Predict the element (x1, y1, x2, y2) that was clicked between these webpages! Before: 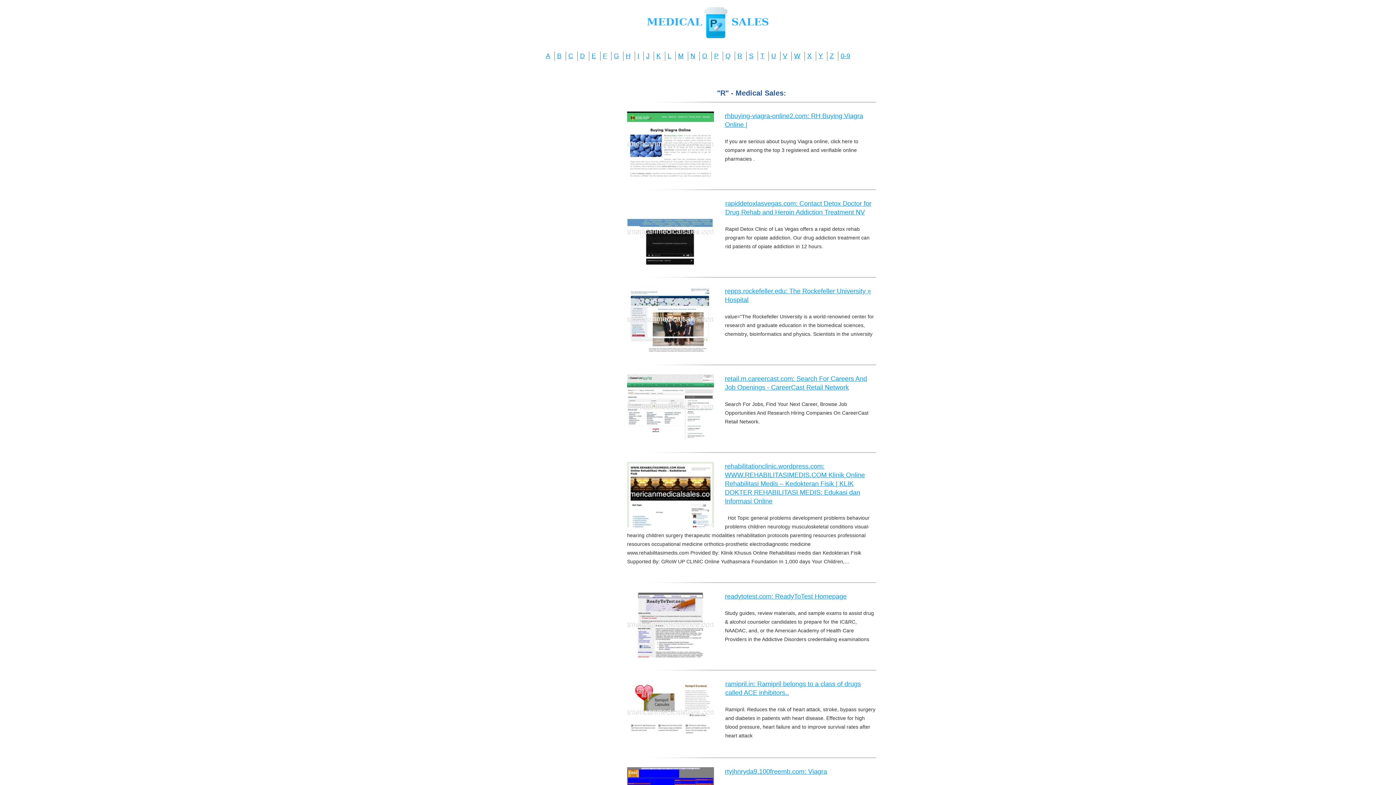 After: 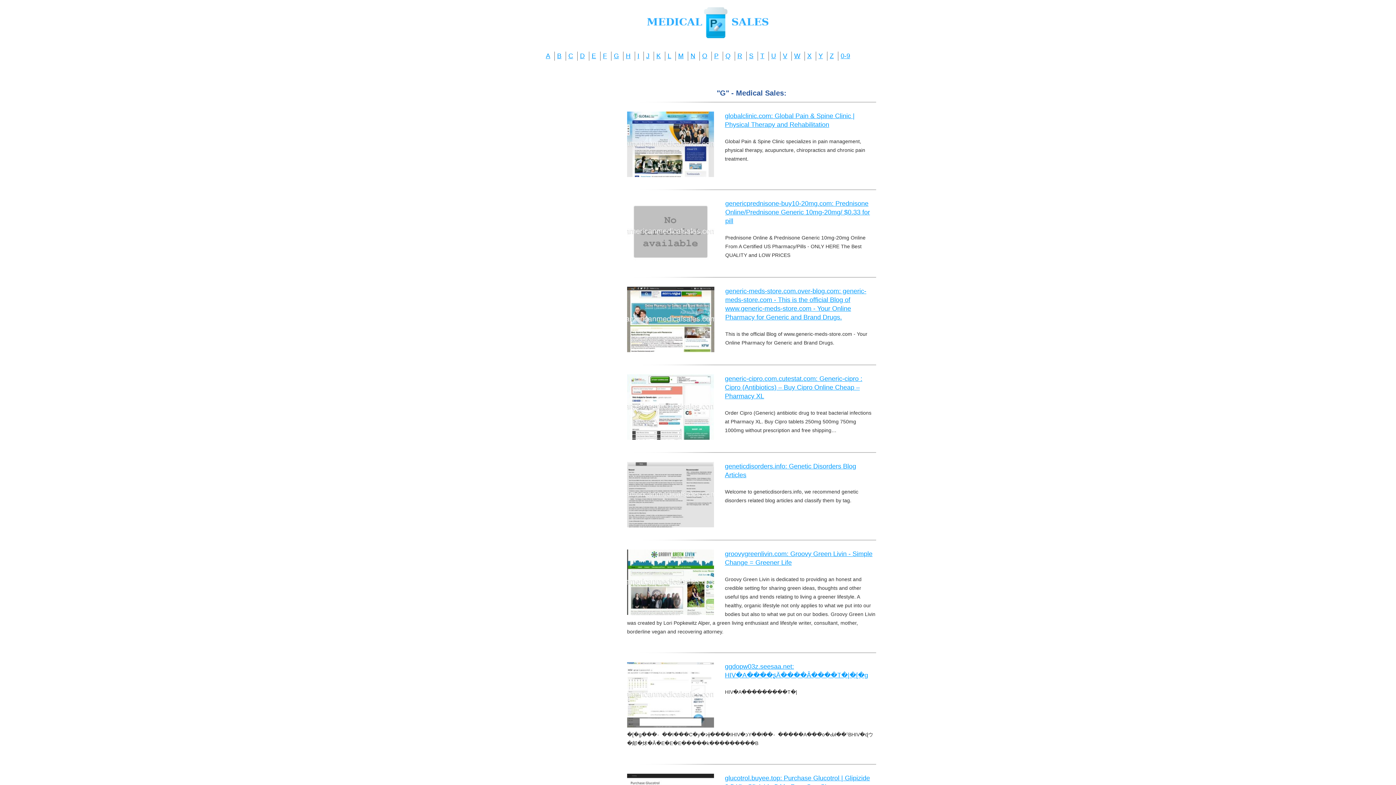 Action: label: G bbox: (614, 52, 619, 59)